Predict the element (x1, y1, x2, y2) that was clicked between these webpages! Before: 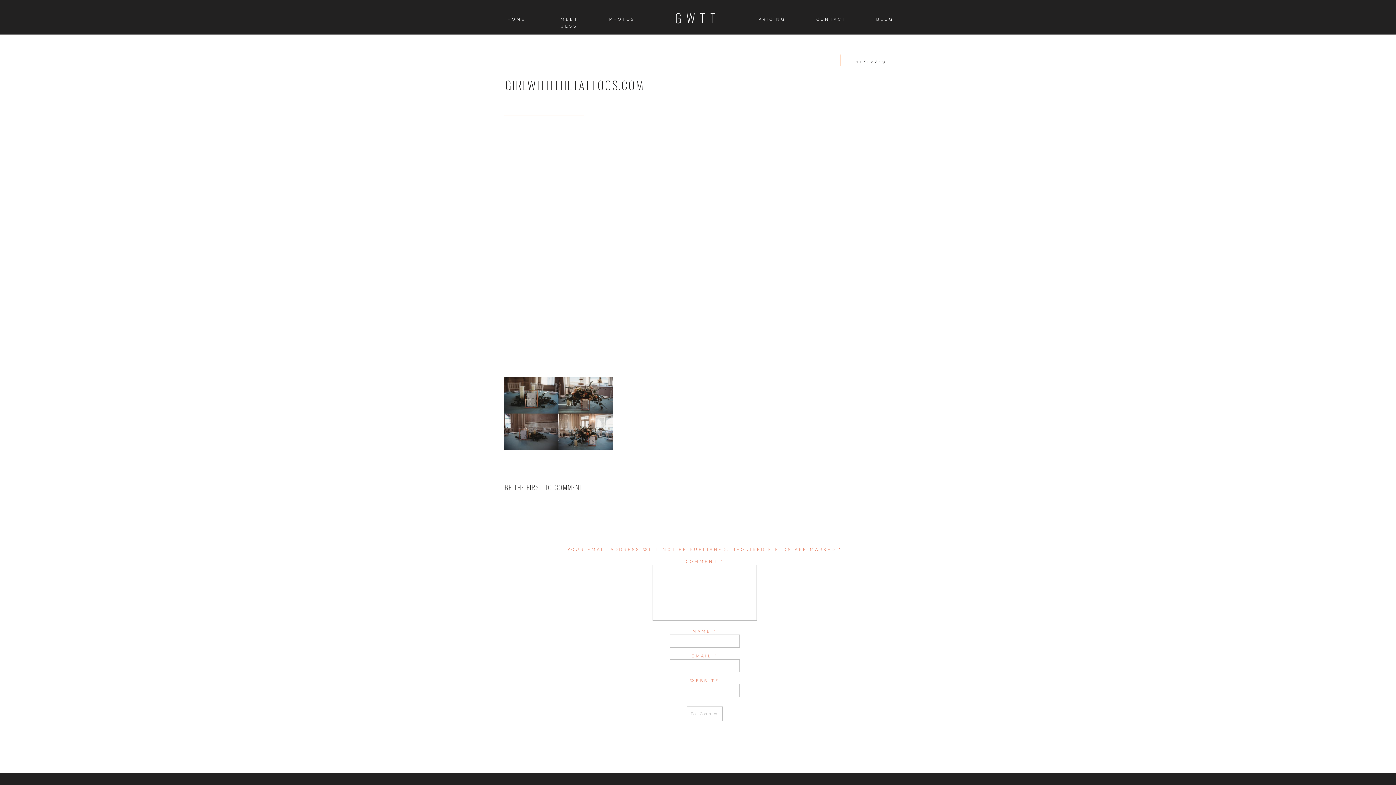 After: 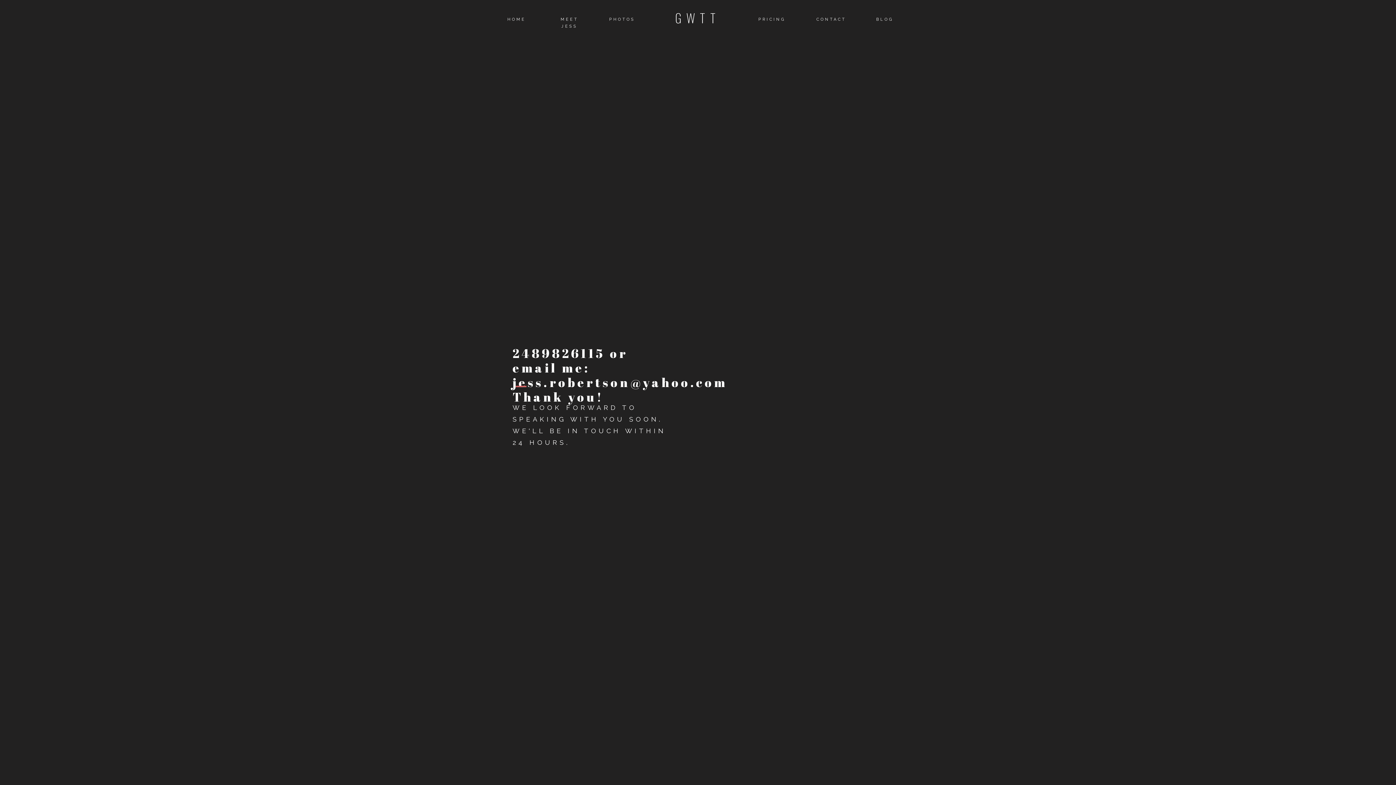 Action: label: CONTACT bbox: (806, 16, 856, 23)